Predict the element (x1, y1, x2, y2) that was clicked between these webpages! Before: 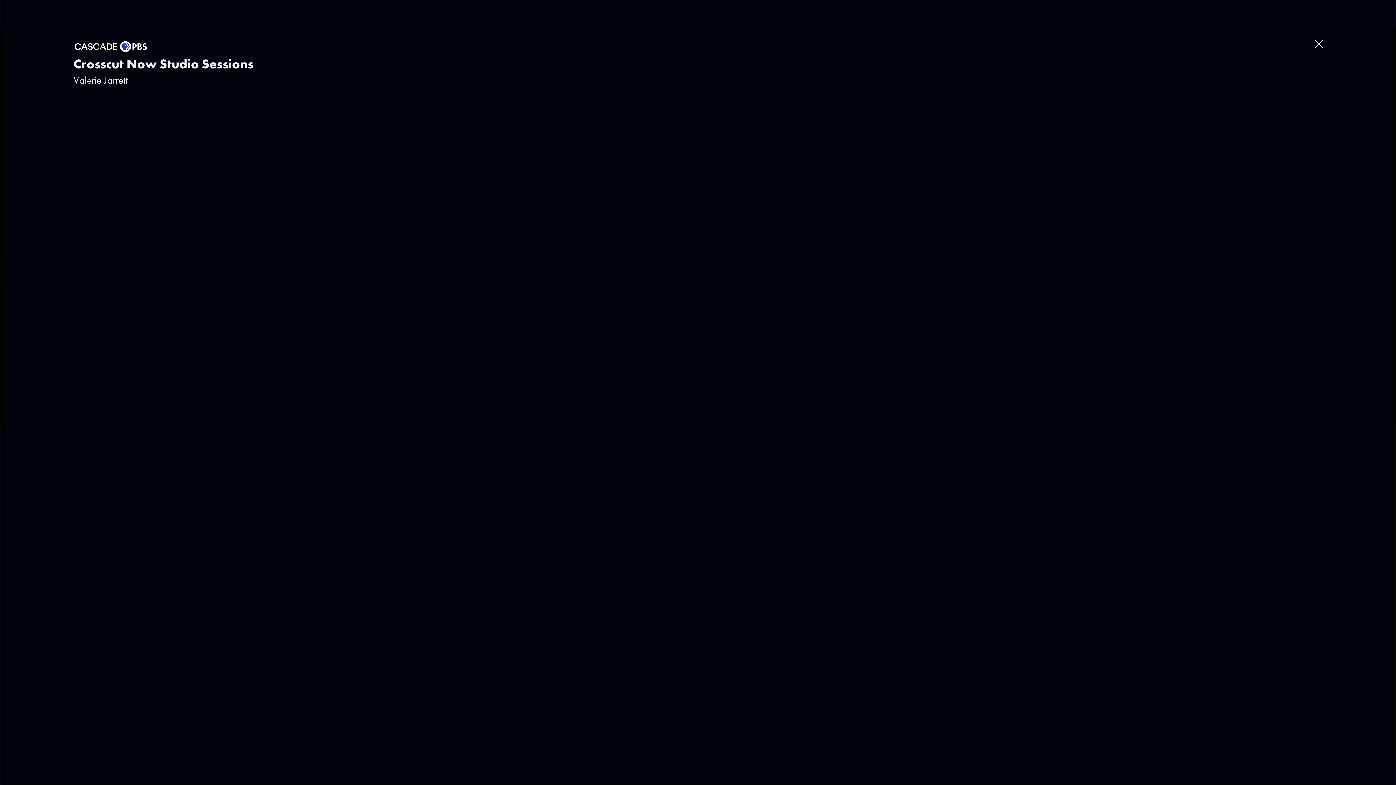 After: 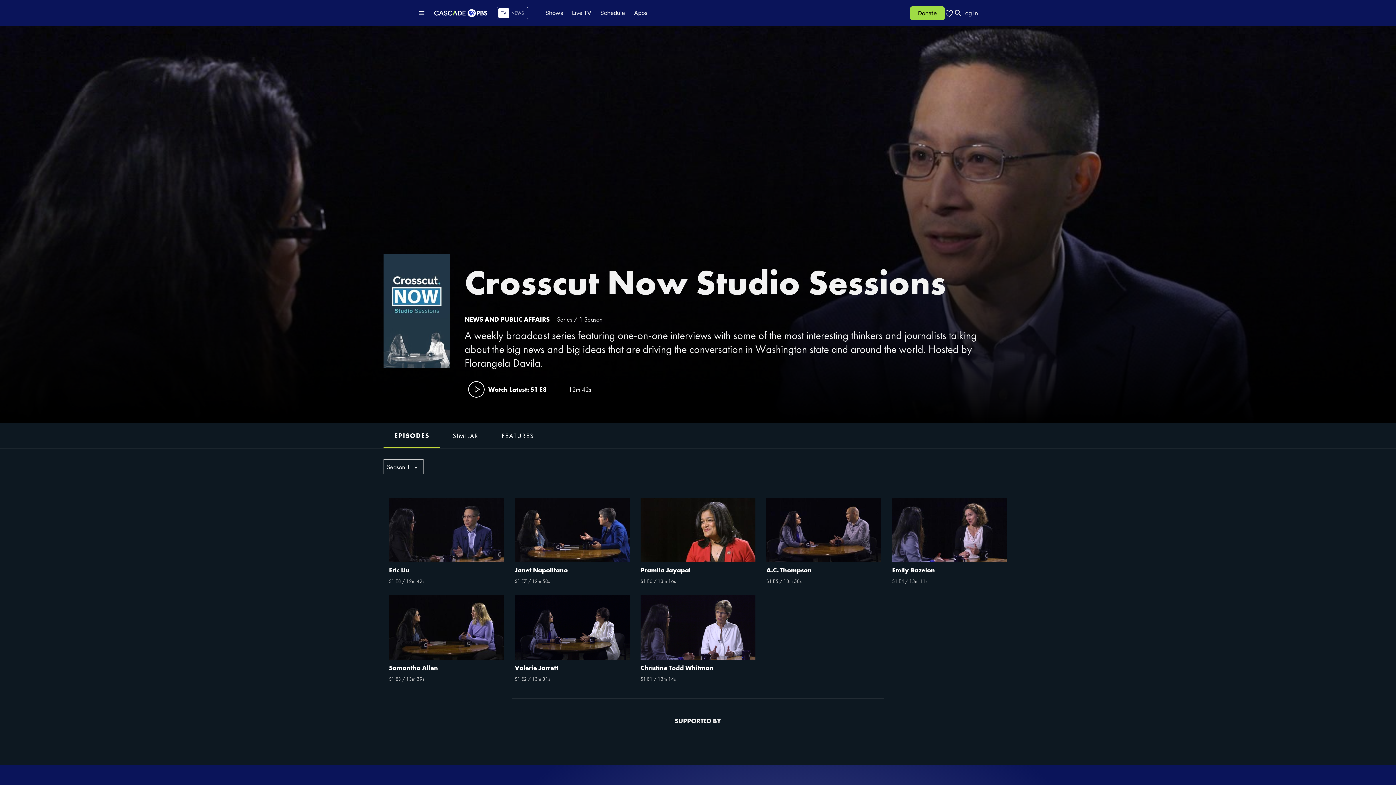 Action: bbox: (1314, 39, 1323, 48) label: Close